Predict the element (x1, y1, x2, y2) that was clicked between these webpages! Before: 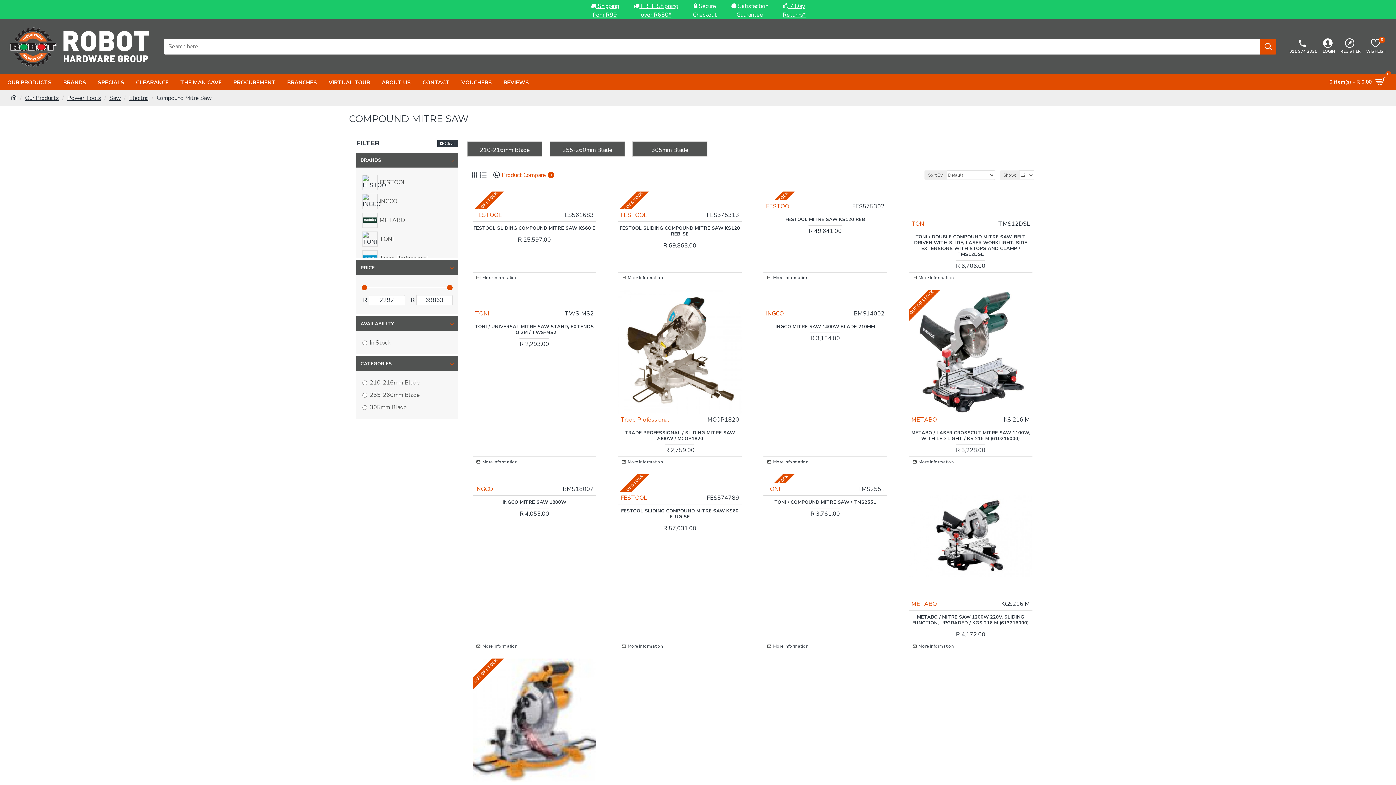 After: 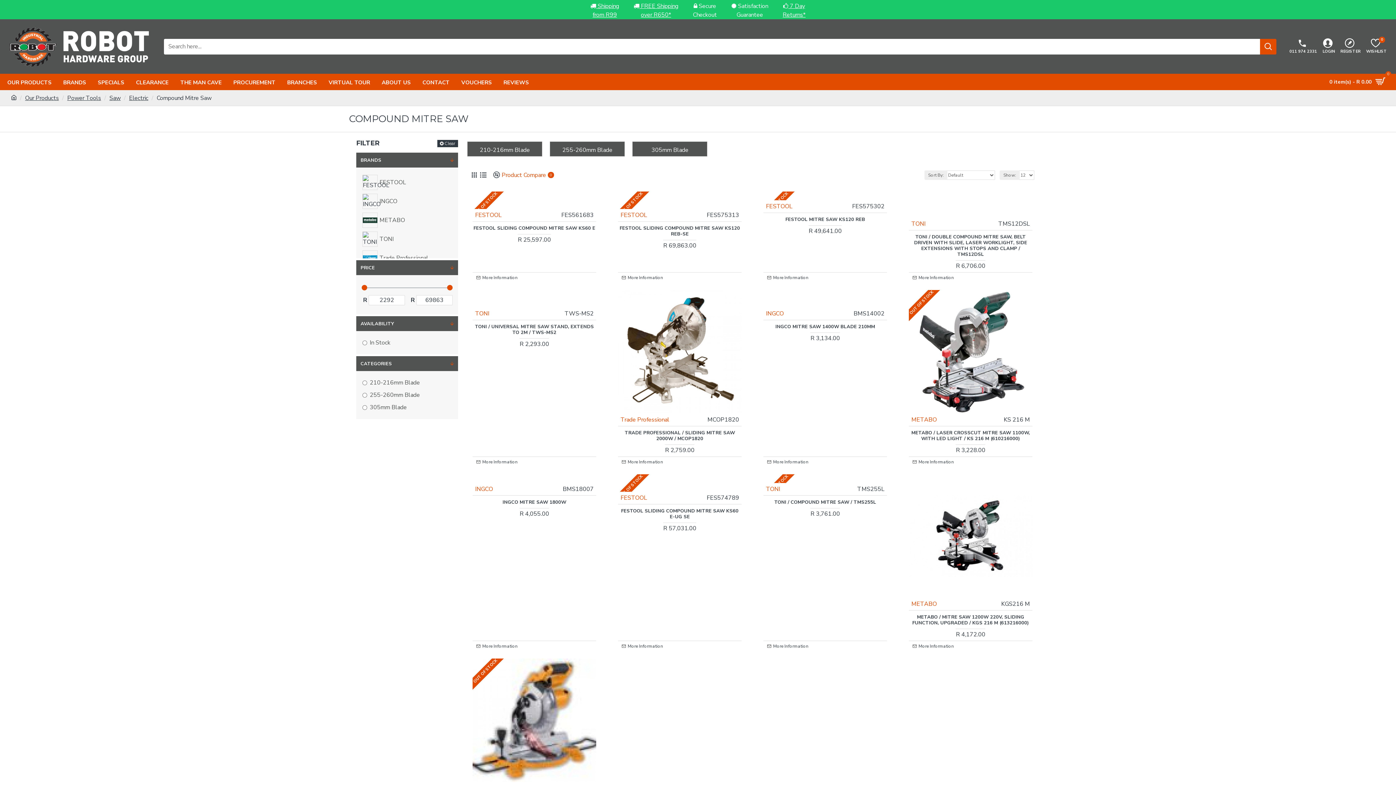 Action: bbox: (469, 170, 478, 179)